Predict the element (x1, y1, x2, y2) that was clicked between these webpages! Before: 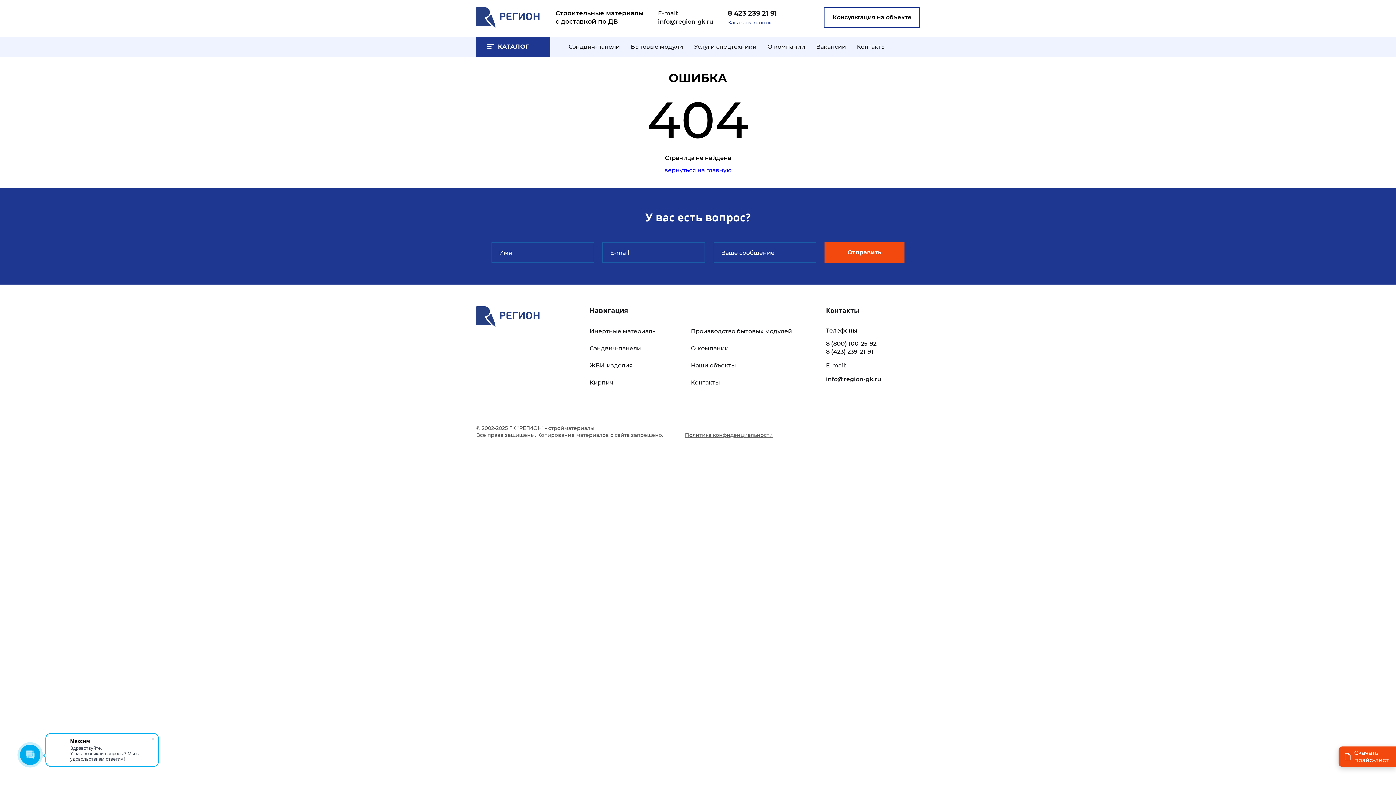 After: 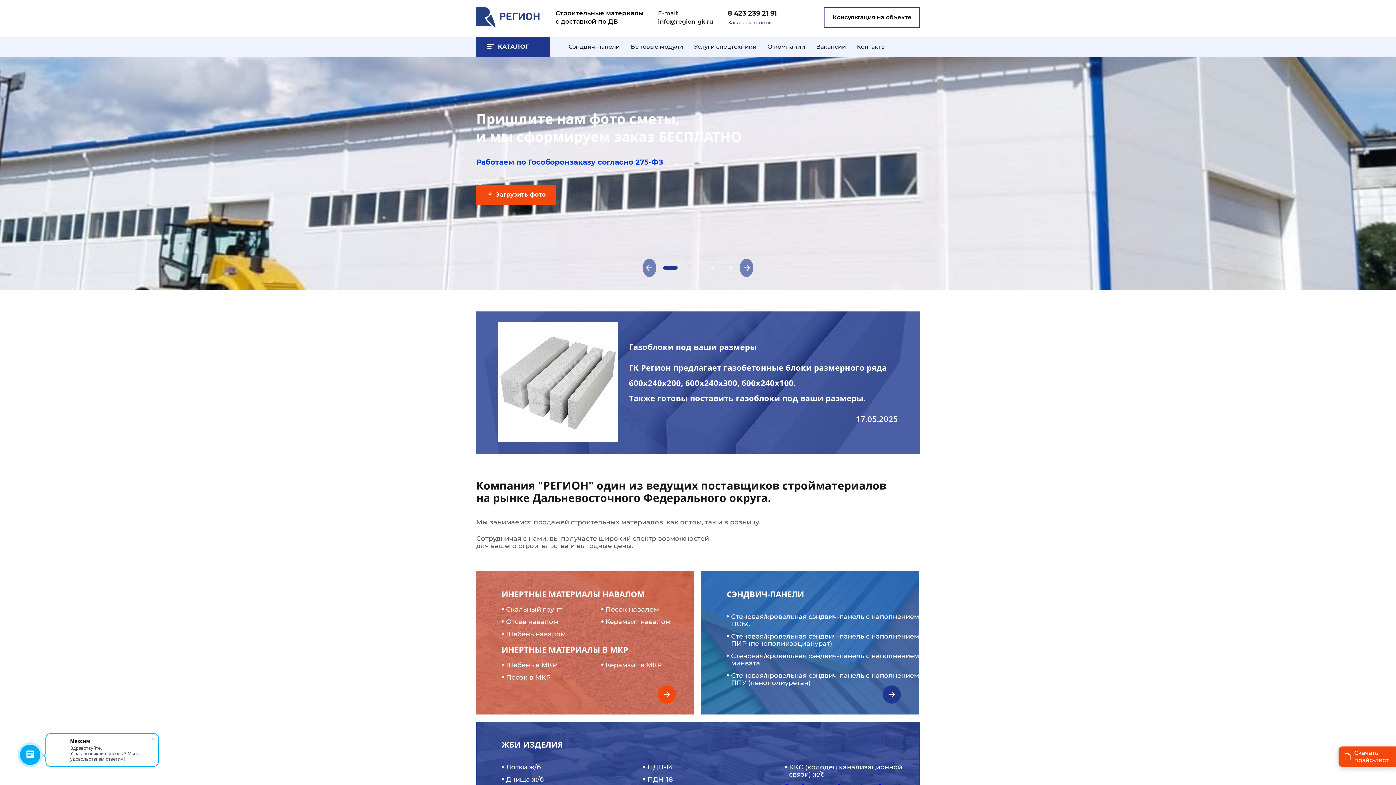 Action: bbox: (476, 306, 541, 396)